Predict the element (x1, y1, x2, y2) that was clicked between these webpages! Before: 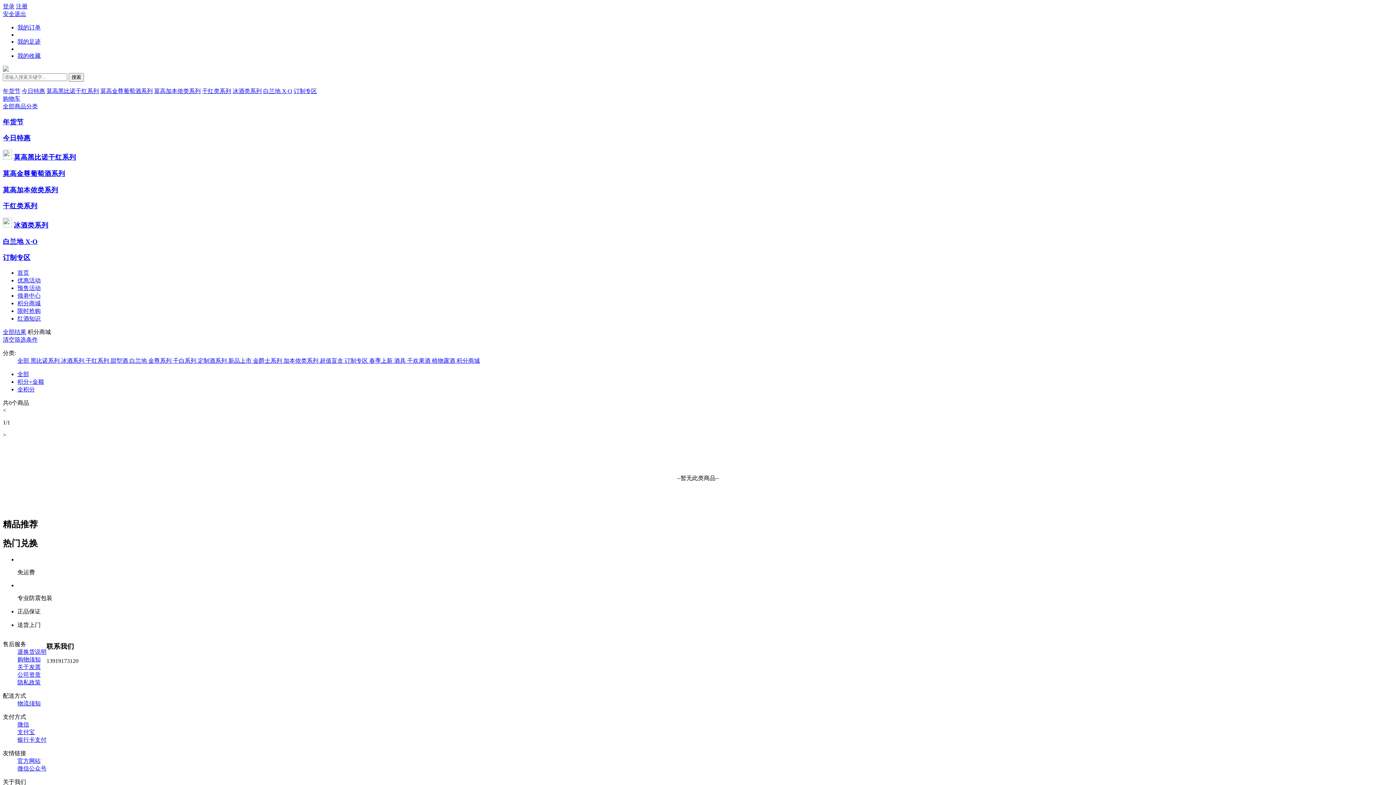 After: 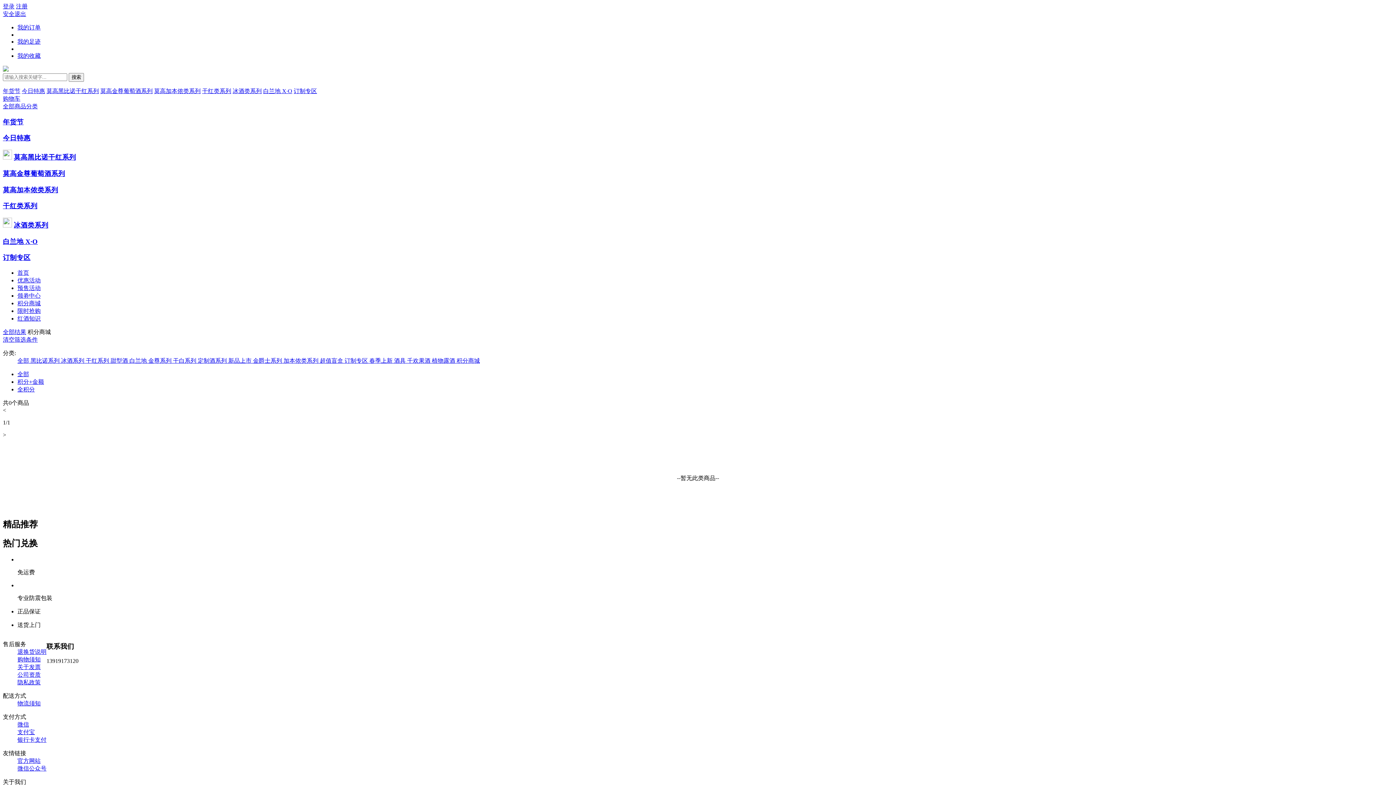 Action: bbox: (2, 88, 20, 94) label: 年货节